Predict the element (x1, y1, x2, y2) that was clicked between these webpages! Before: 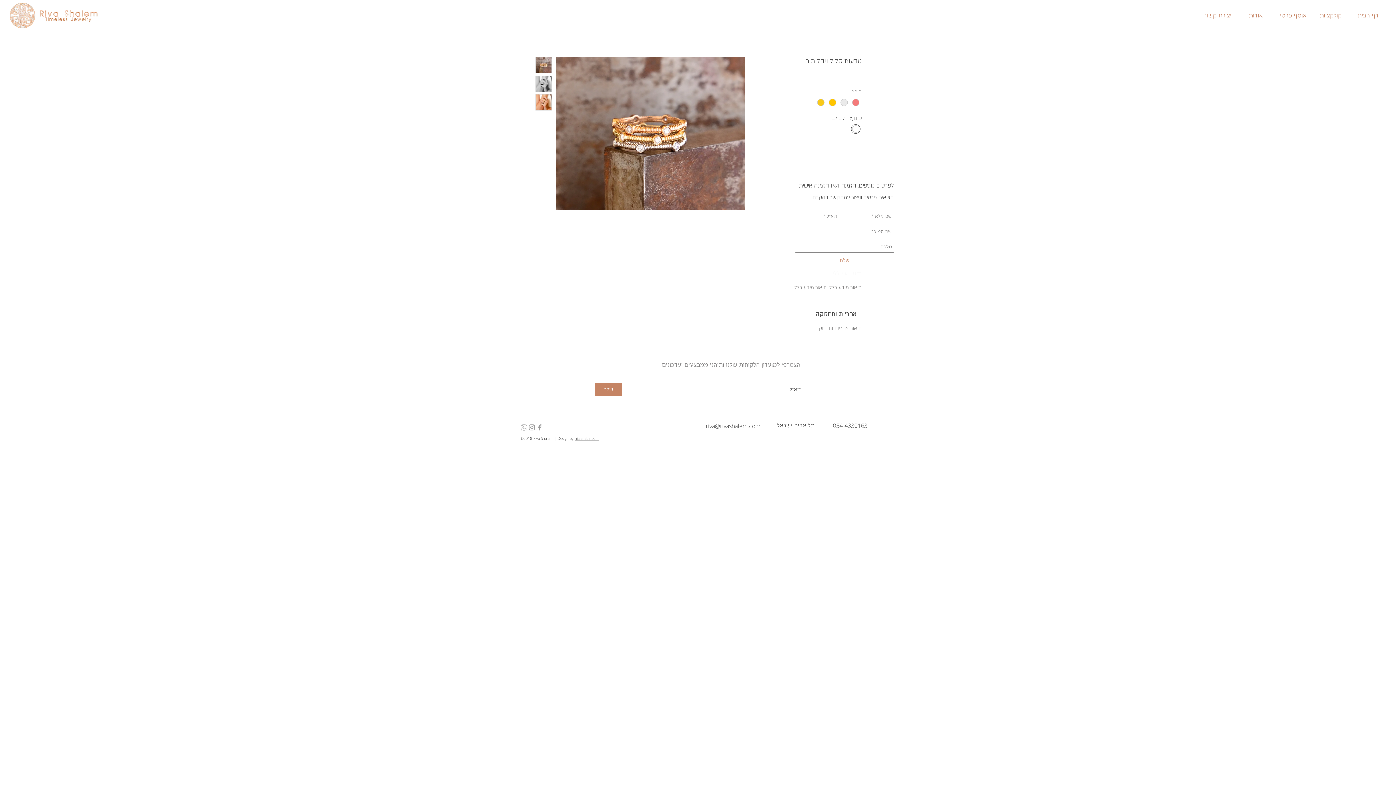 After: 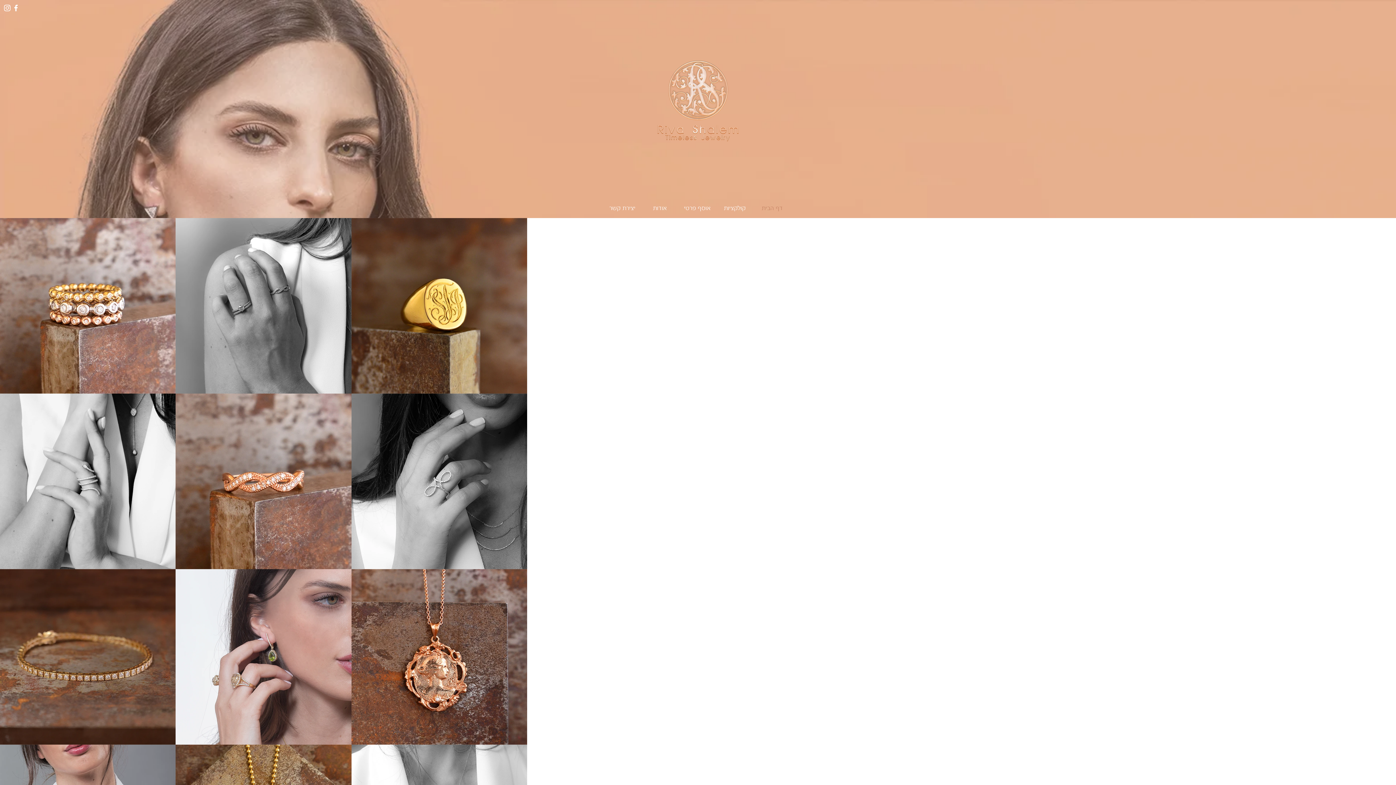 Action: label: דף הבית bbox: (1349, 8, 1387, 22)